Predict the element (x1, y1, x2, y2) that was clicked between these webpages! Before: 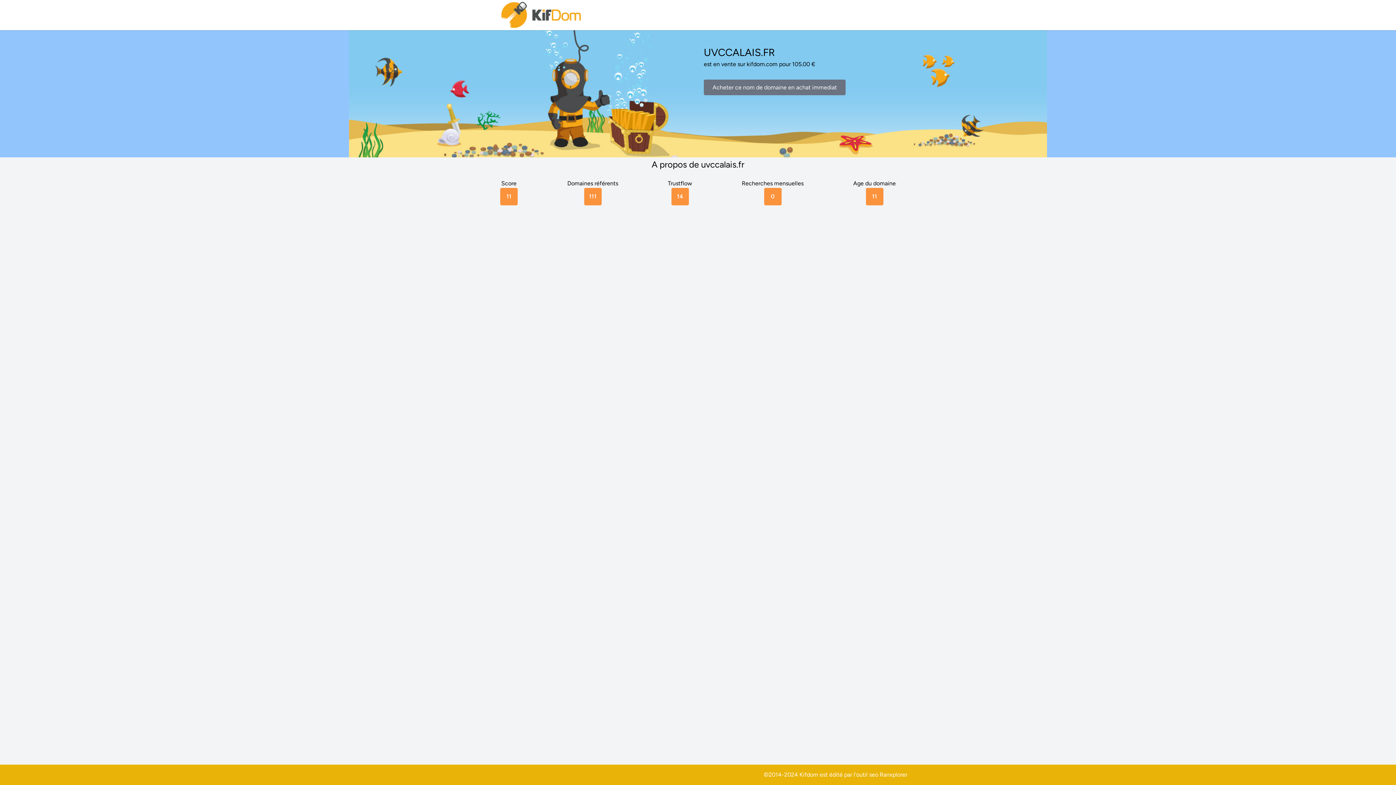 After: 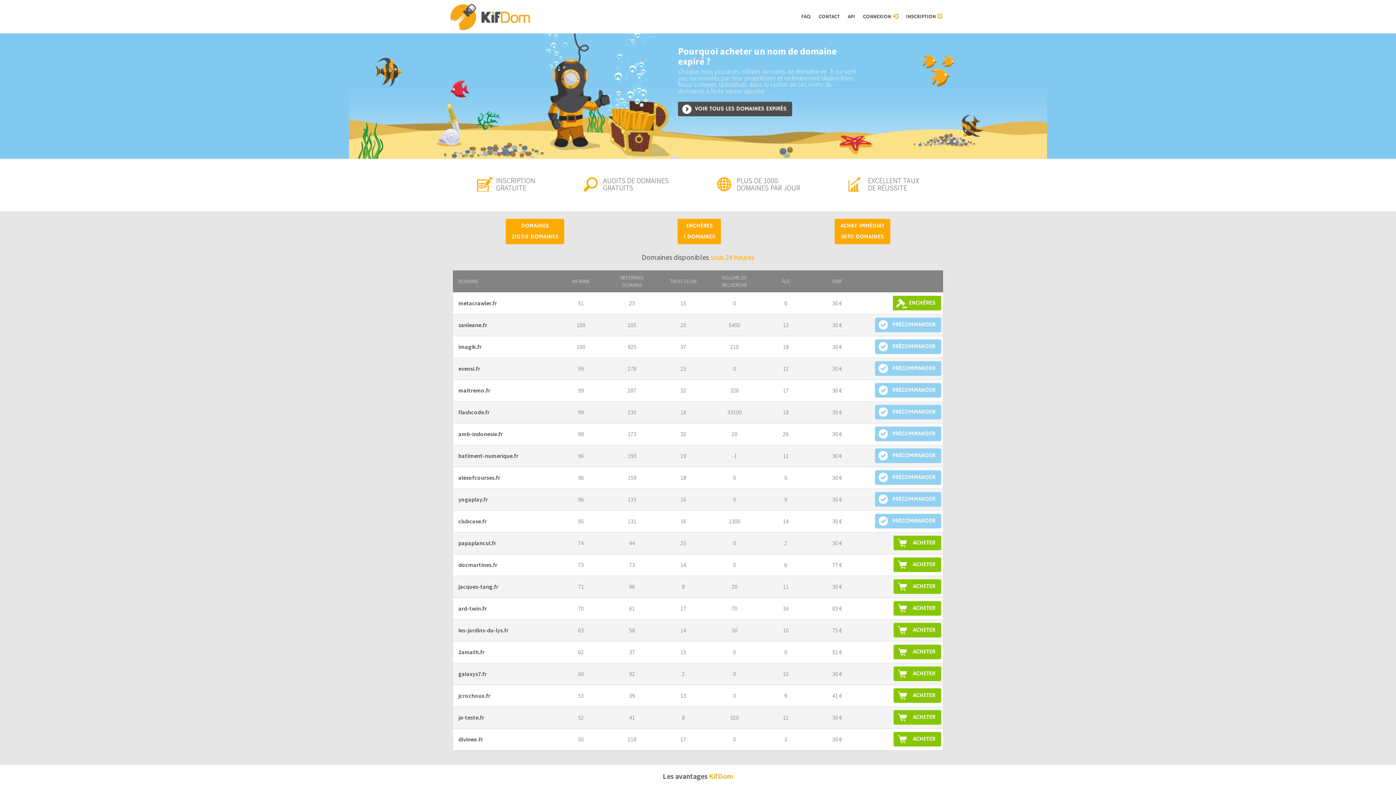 Action: bbox: (500, 0, 583, 30)